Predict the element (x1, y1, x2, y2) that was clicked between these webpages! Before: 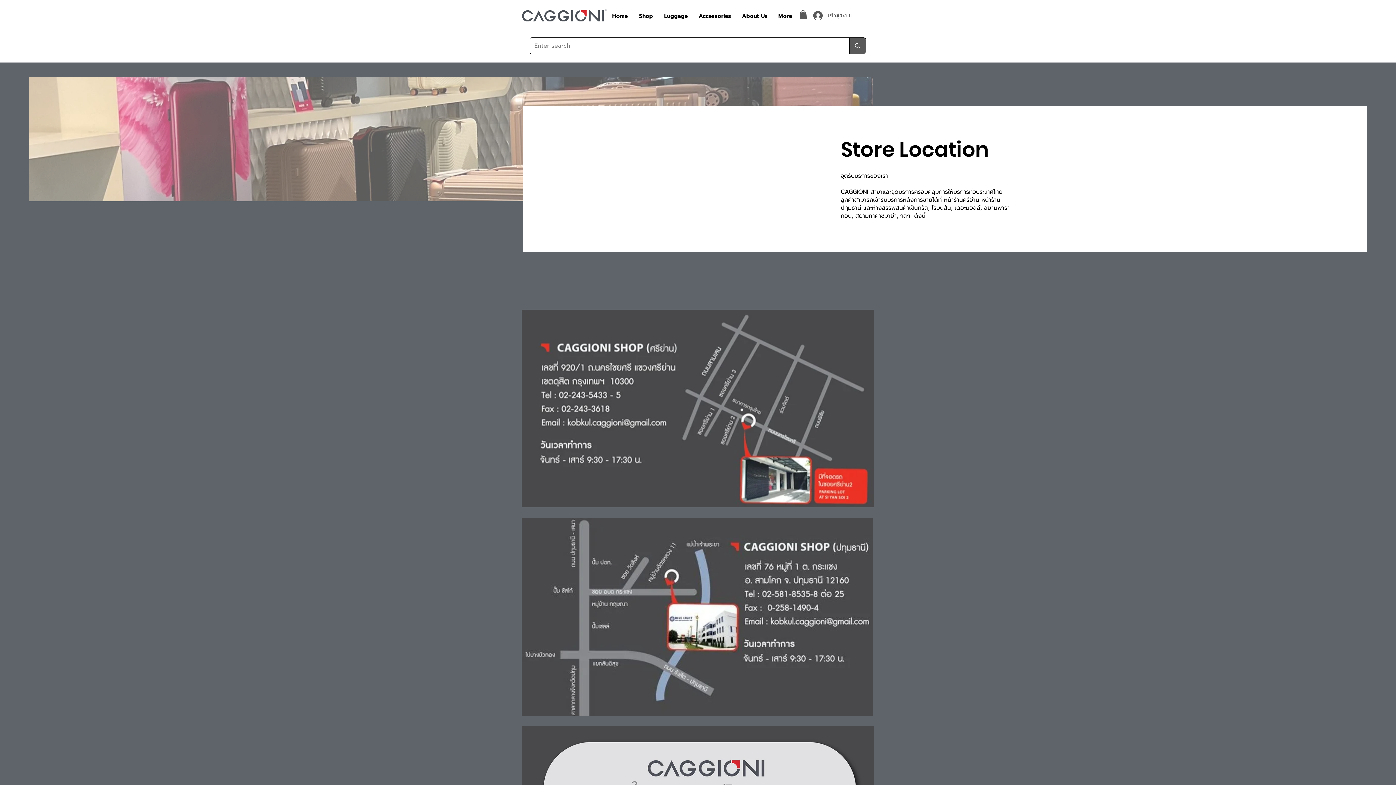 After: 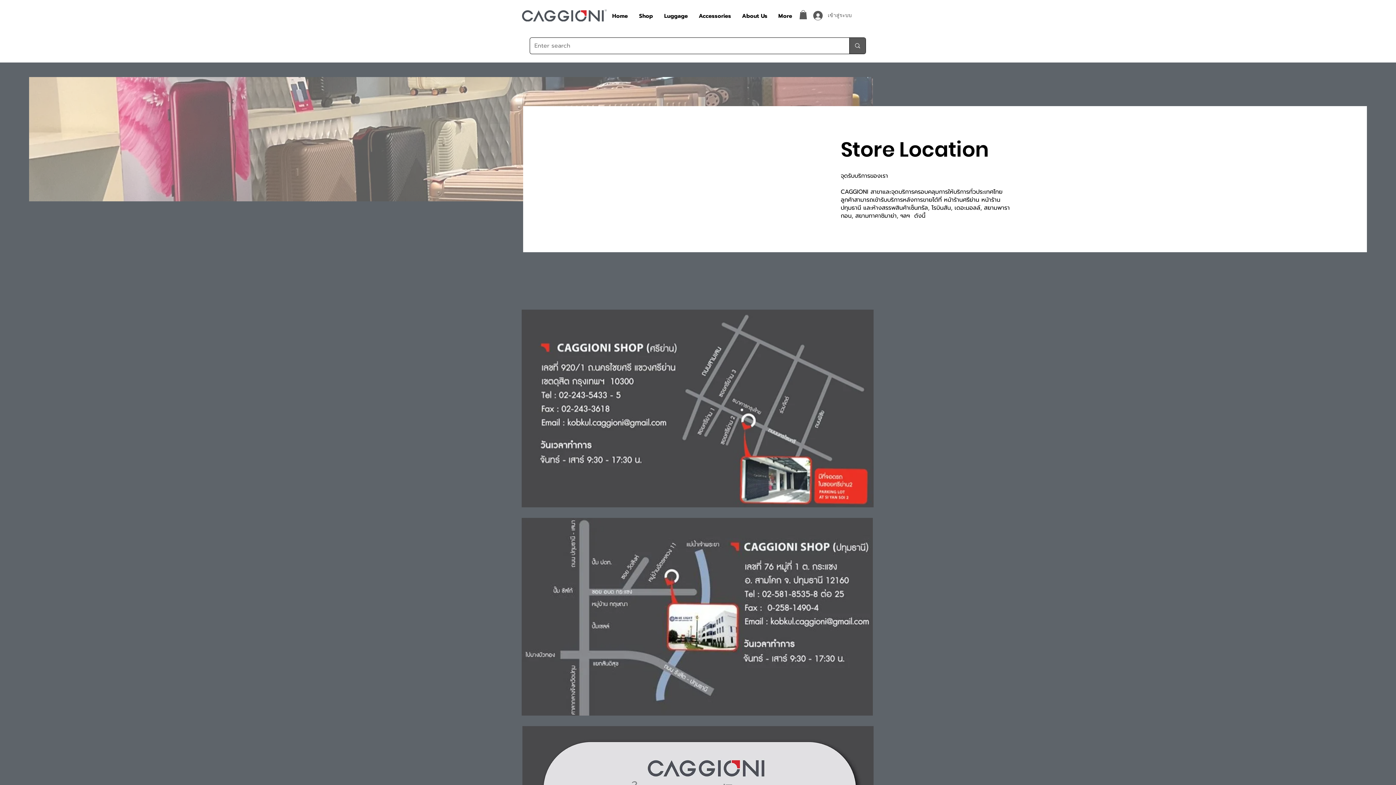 Action: bbox: (799, 10, 807, 19)